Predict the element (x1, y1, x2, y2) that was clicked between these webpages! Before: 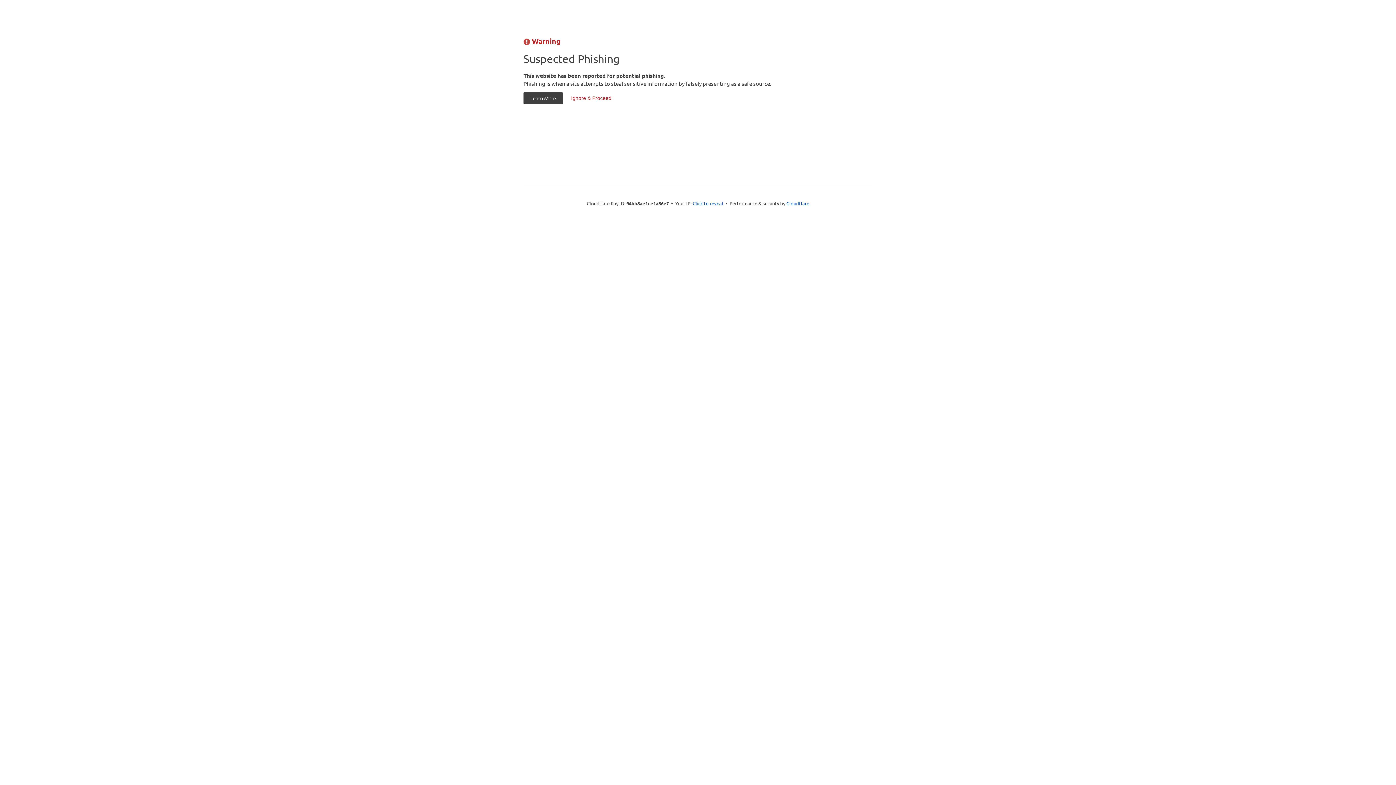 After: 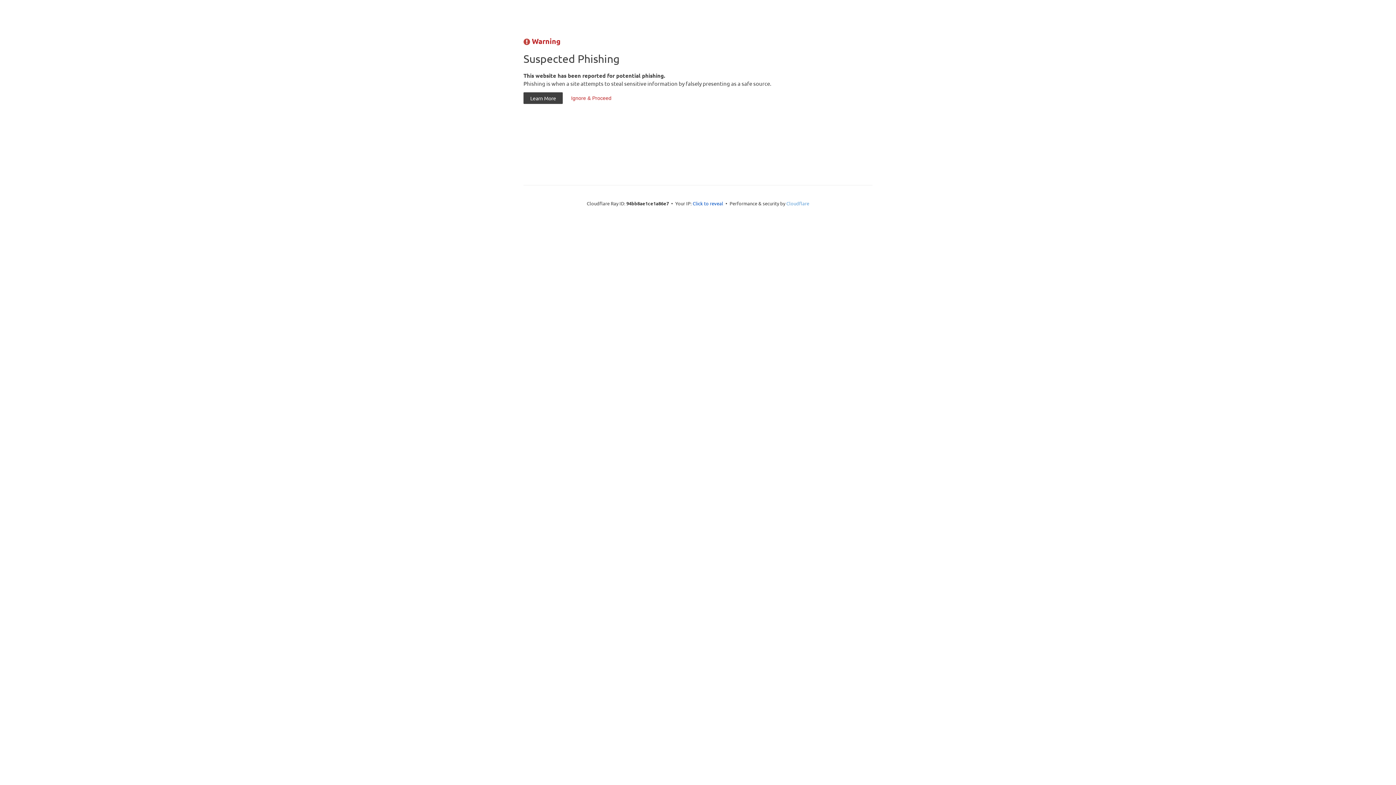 Action: bbox: (786, 200, 809, 206) label: Cloudflare